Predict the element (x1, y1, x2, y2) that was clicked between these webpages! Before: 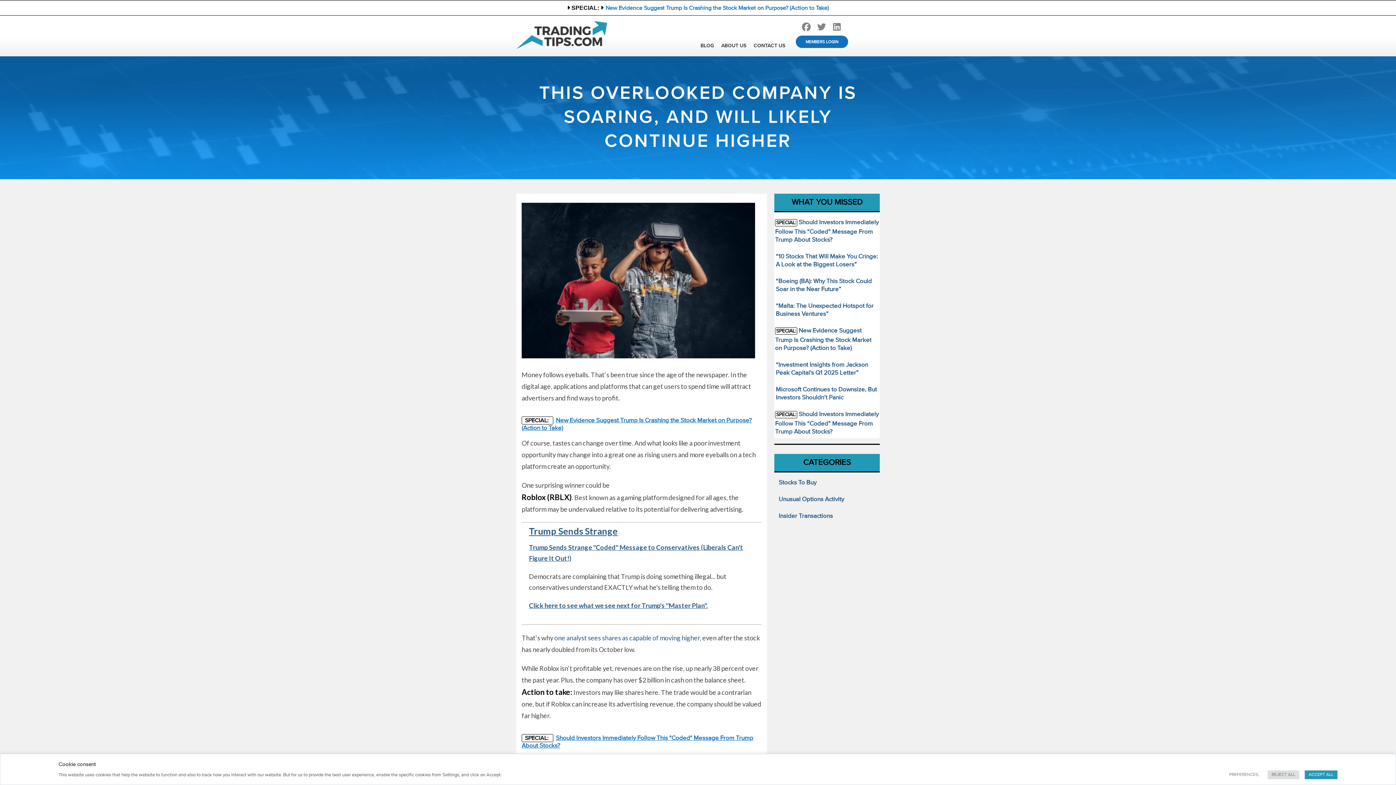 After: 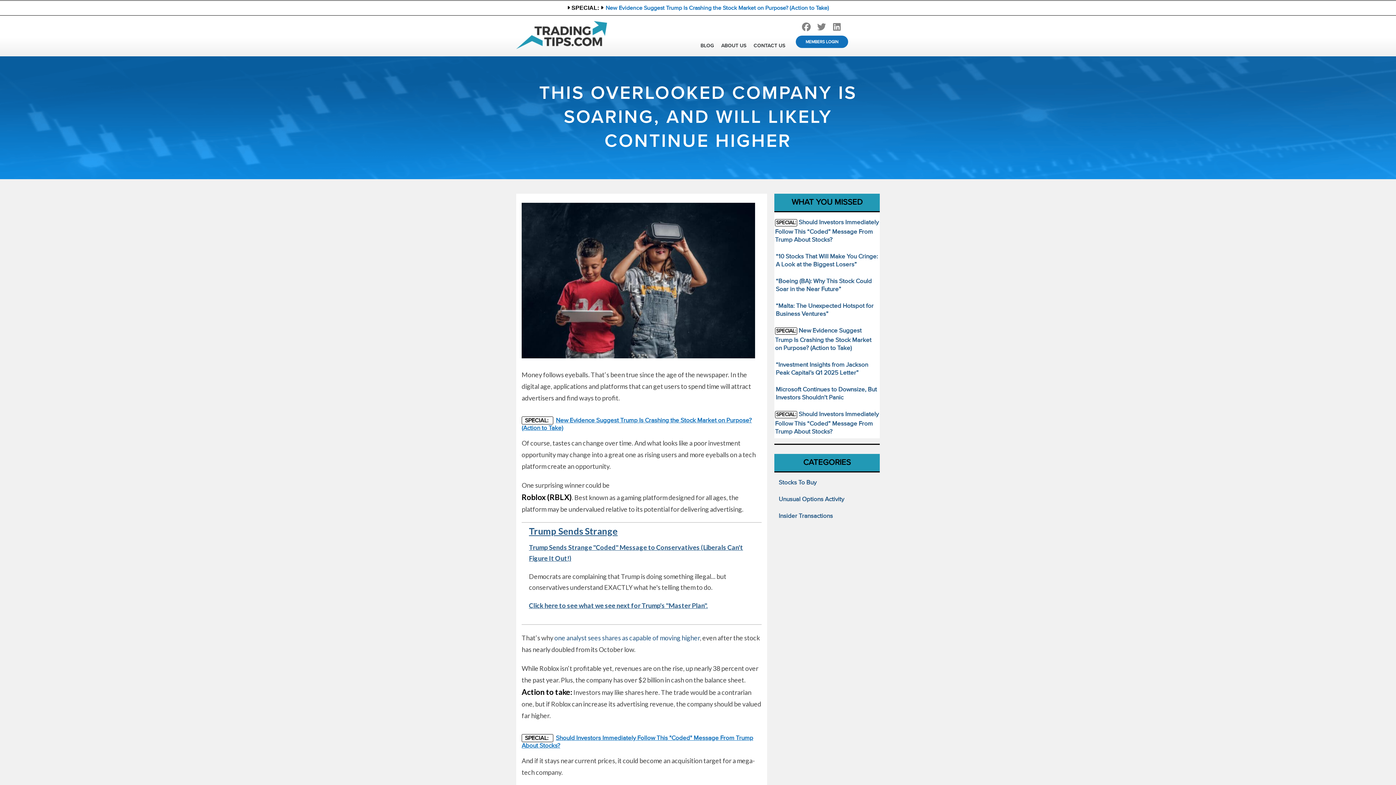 Action: bbox: (1268, 770, 1299, 779) label: REJECT ALL